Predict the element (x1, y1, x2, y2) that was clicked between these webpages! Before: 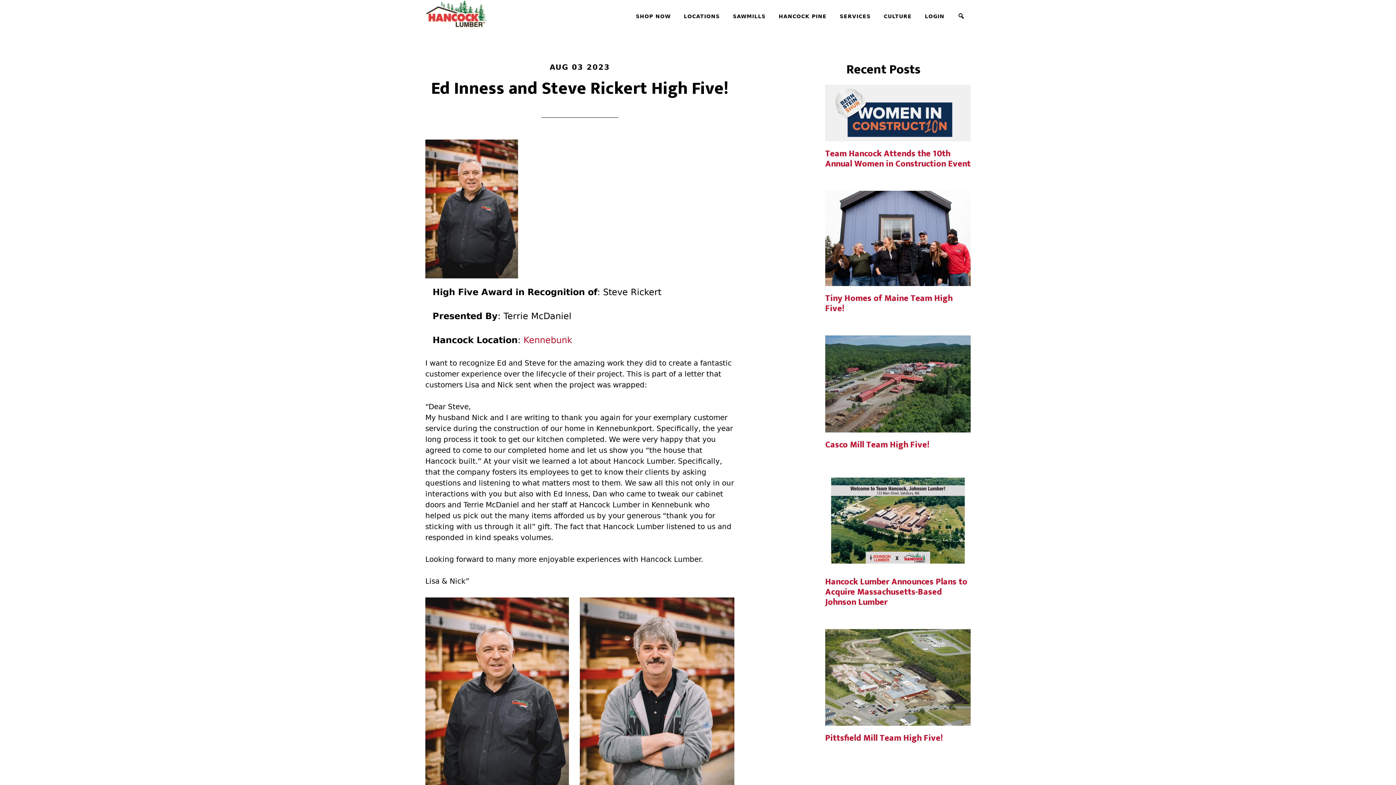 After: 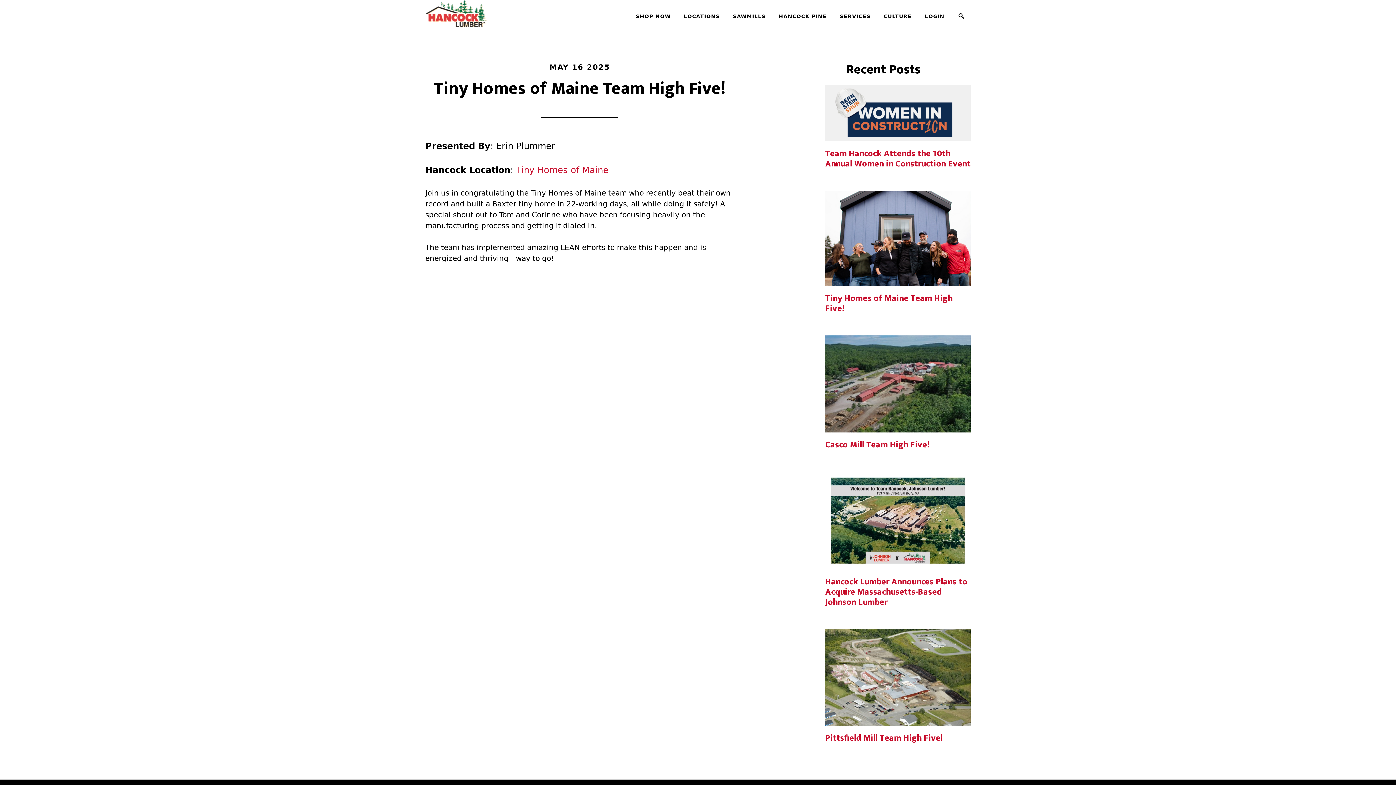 Action: bbox: (825, 190, 970, 289)